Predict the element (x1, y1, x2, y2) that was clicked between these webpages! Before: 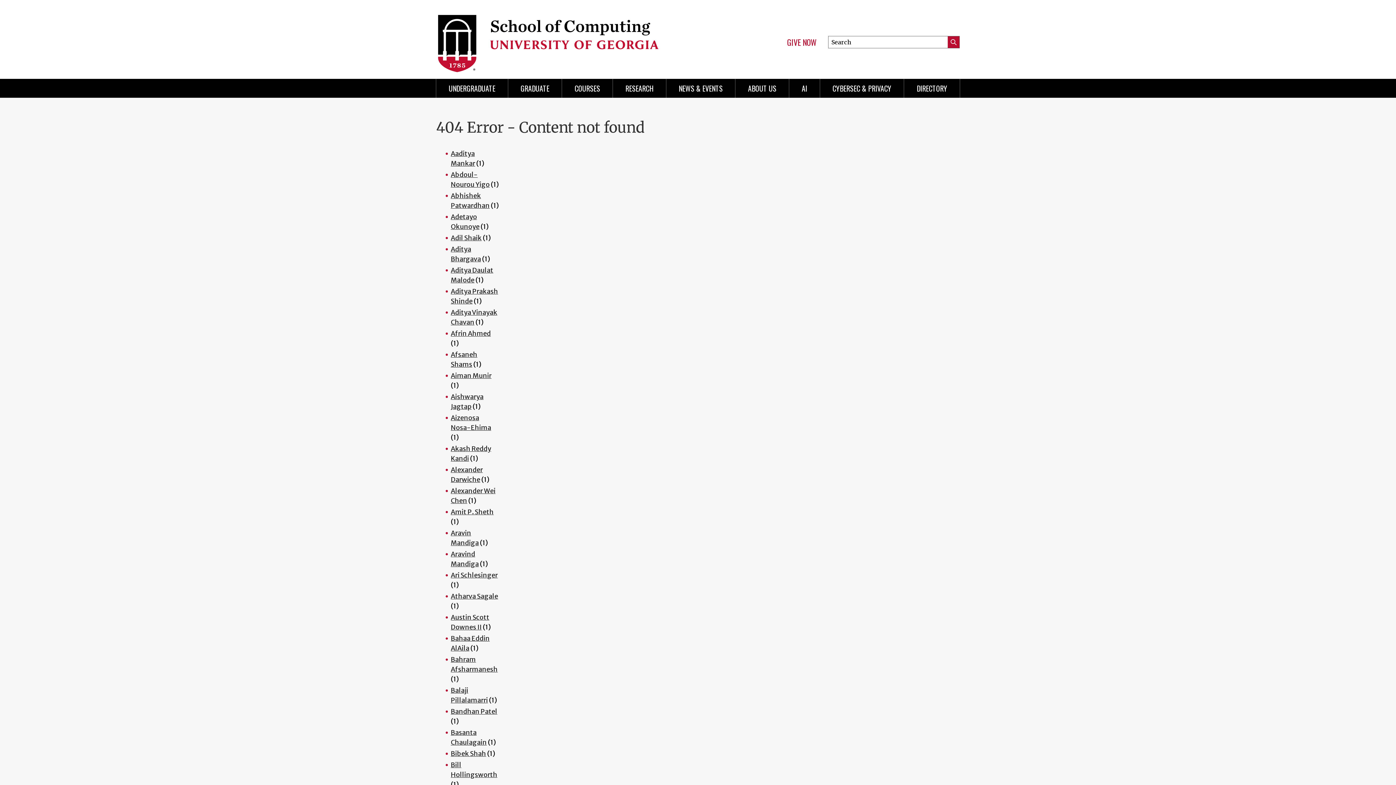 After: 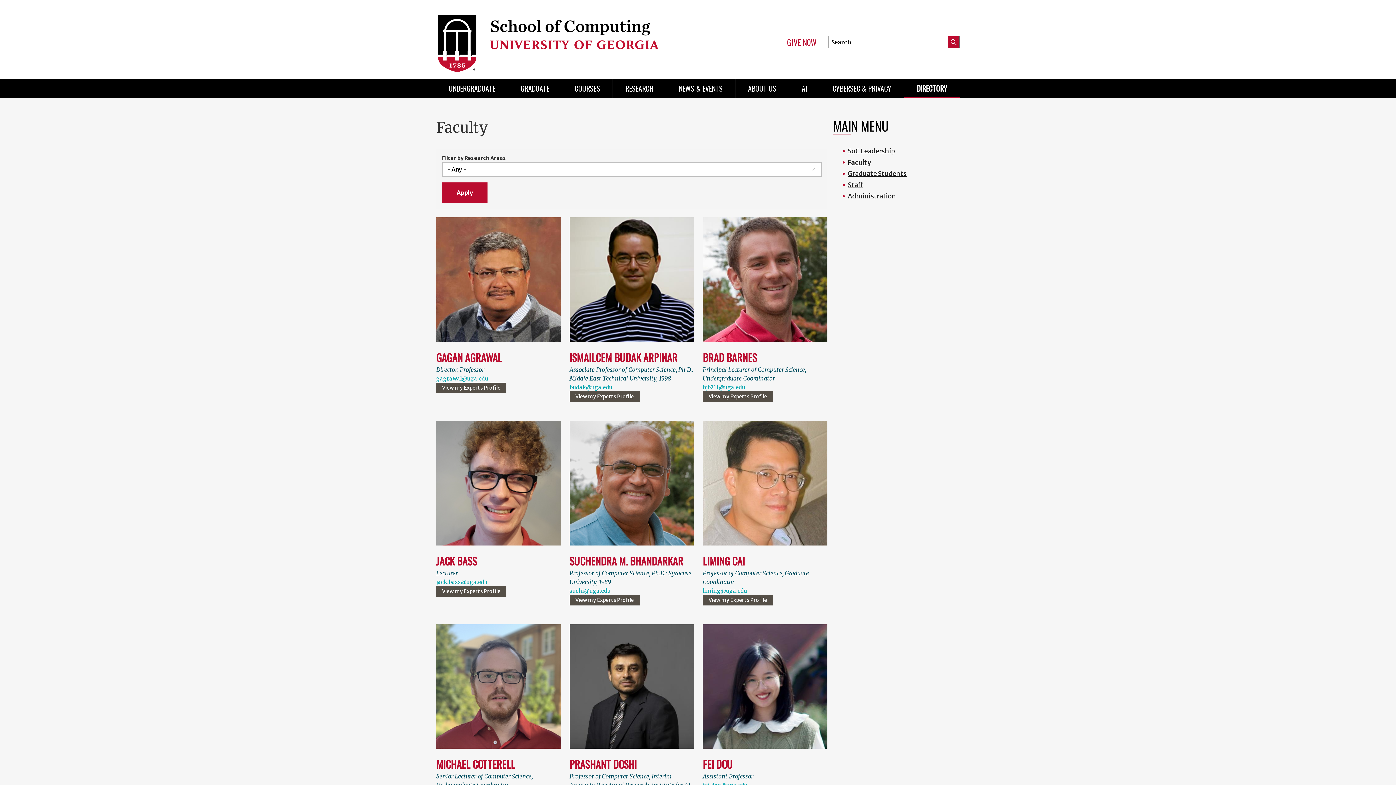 Action: bbox: (904, 78, 960, 97) label: DIRECTORY